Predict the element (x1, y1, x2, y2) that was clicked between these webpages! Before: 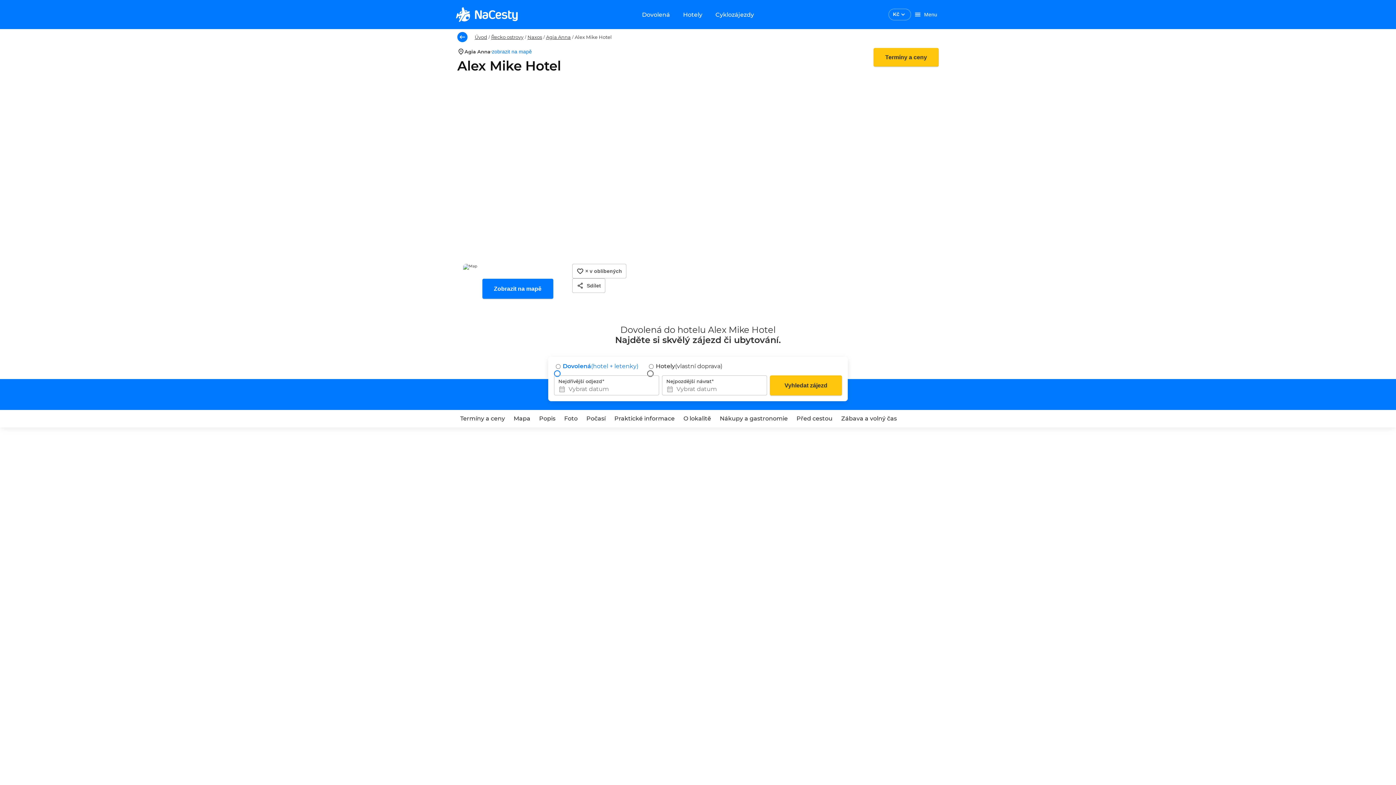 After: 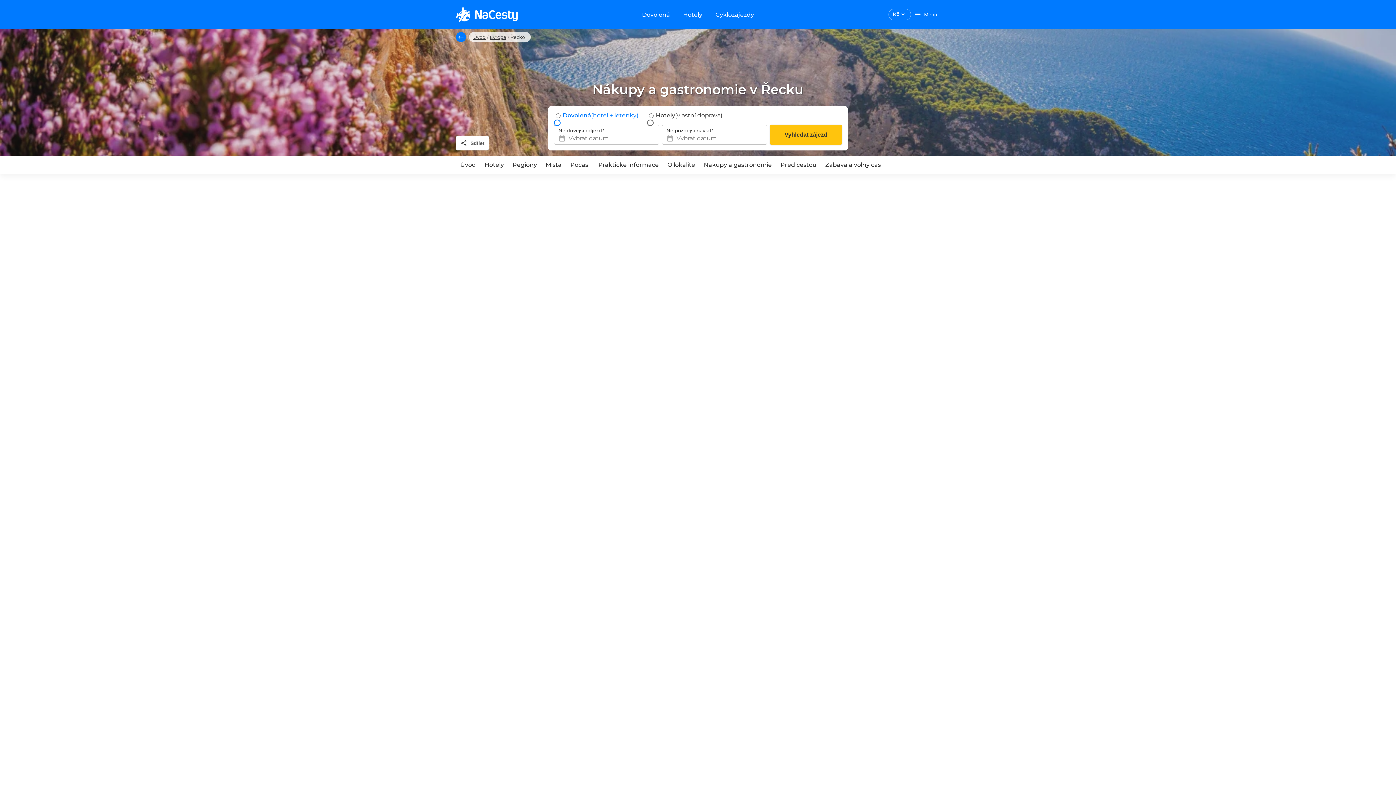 Action: label: Nákupy a gastronomie bbox: (715, 410, 792, 427)